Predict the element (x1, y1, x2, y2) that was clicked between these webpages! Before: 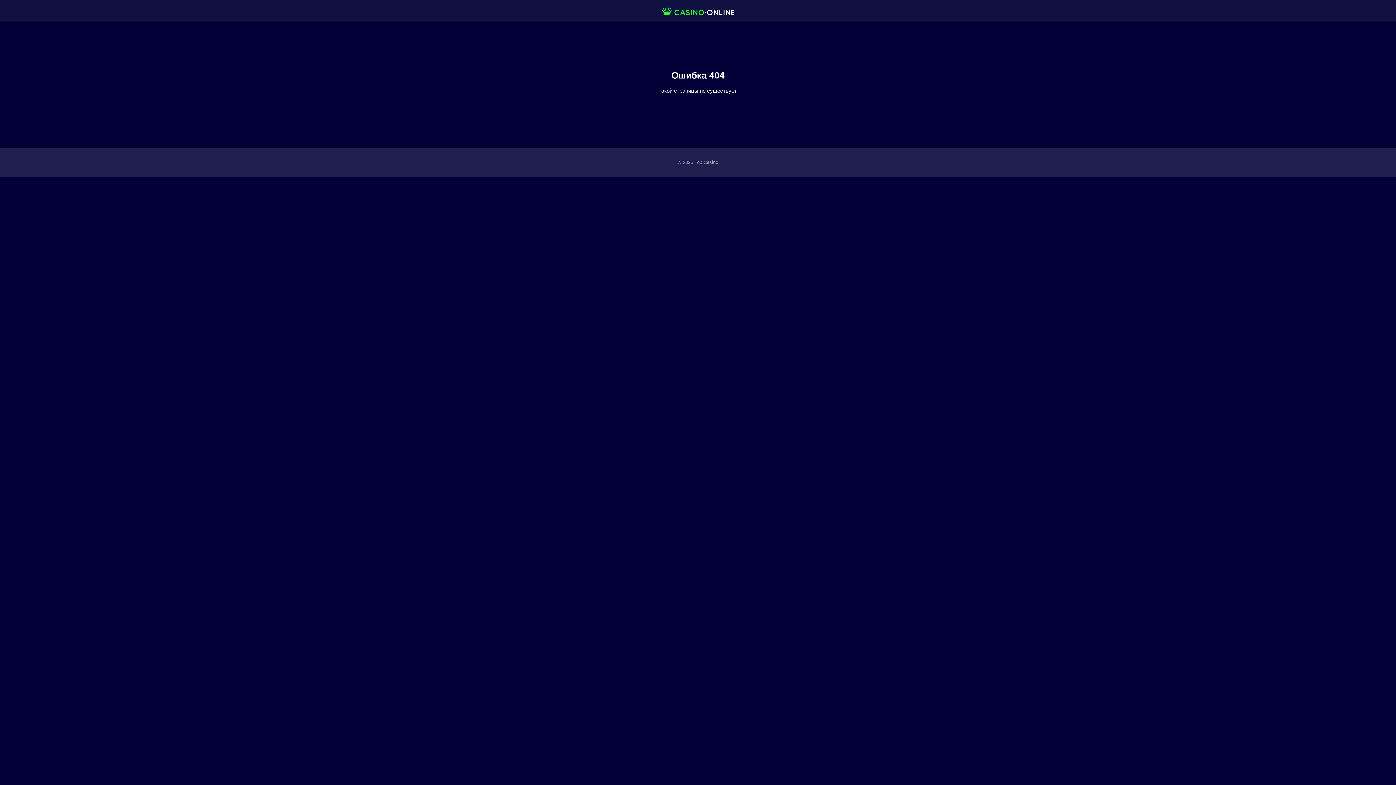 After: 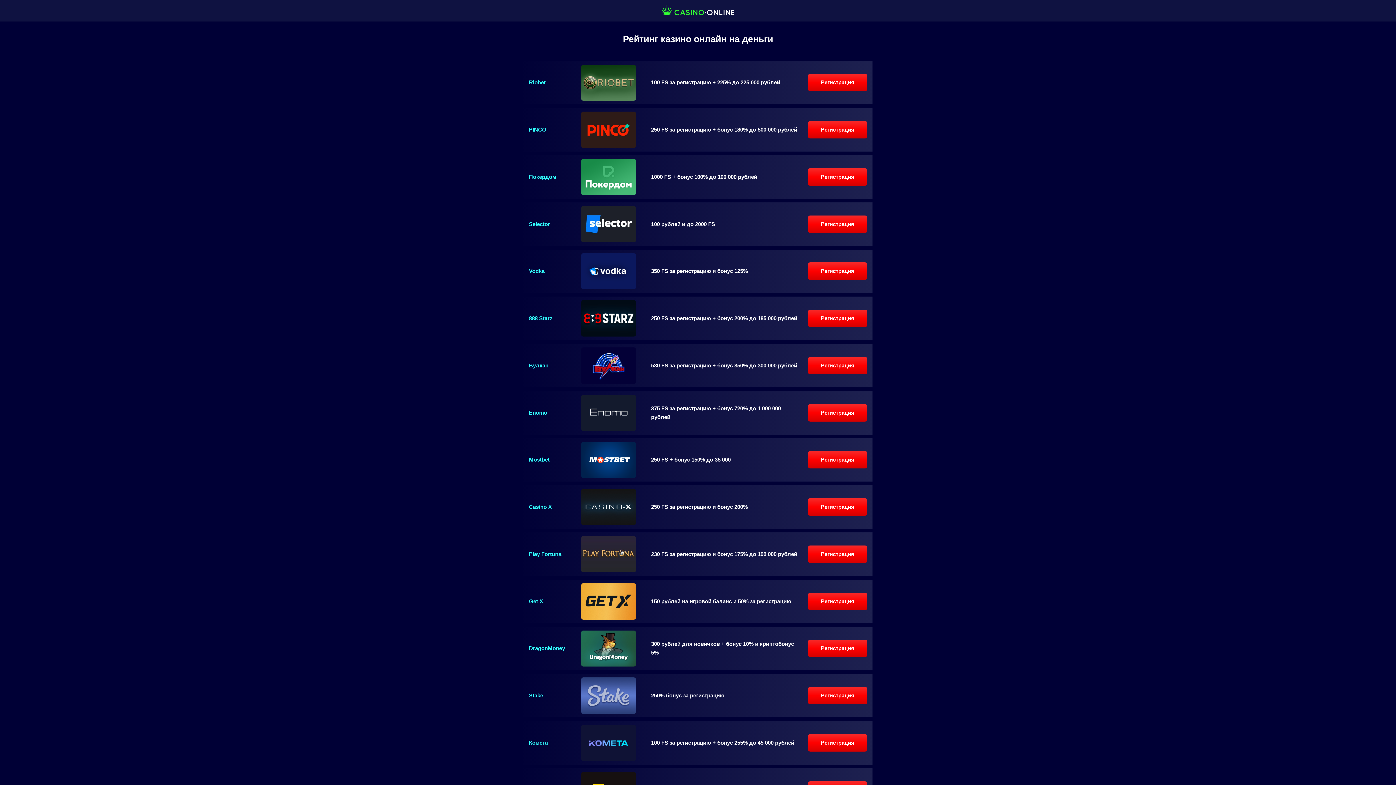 Action: bbox: (661, 4, 734, 15)